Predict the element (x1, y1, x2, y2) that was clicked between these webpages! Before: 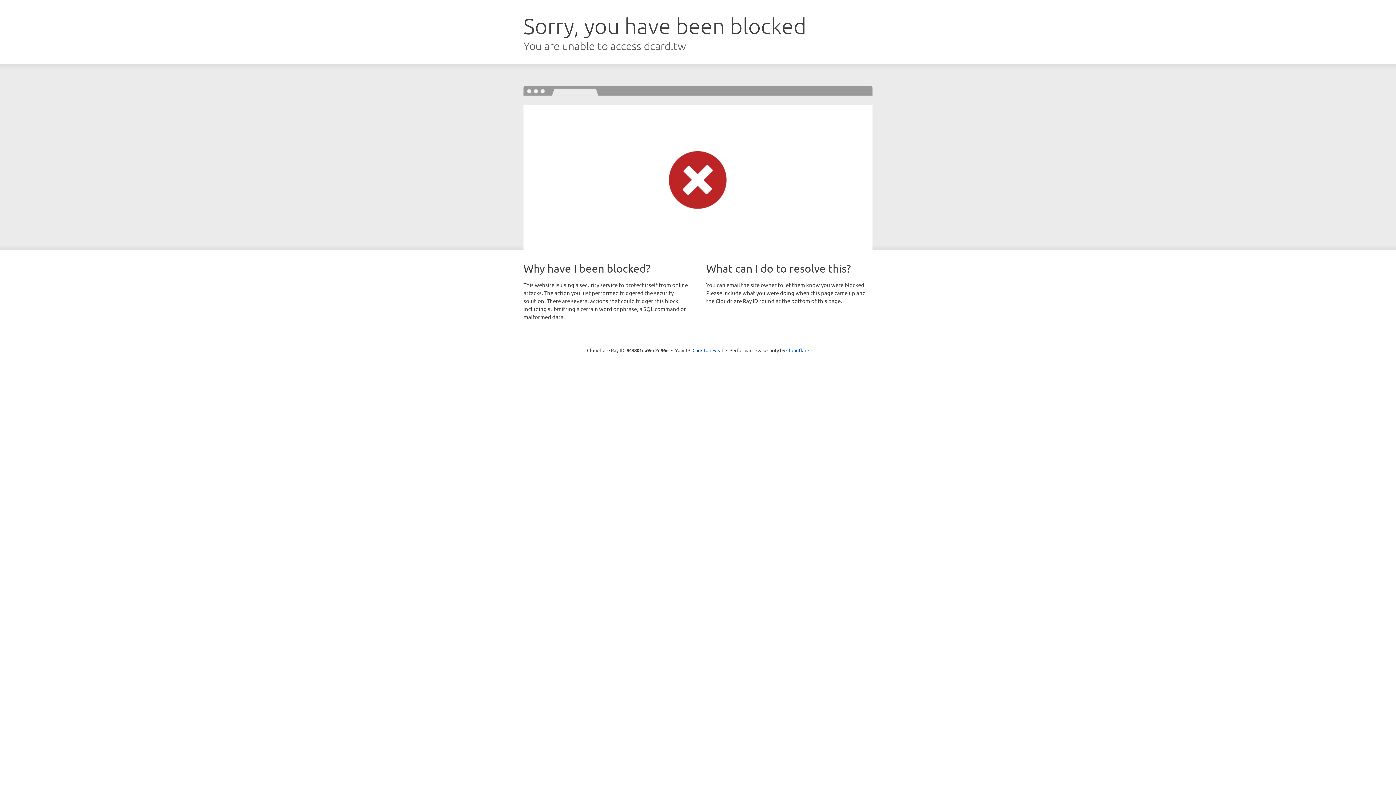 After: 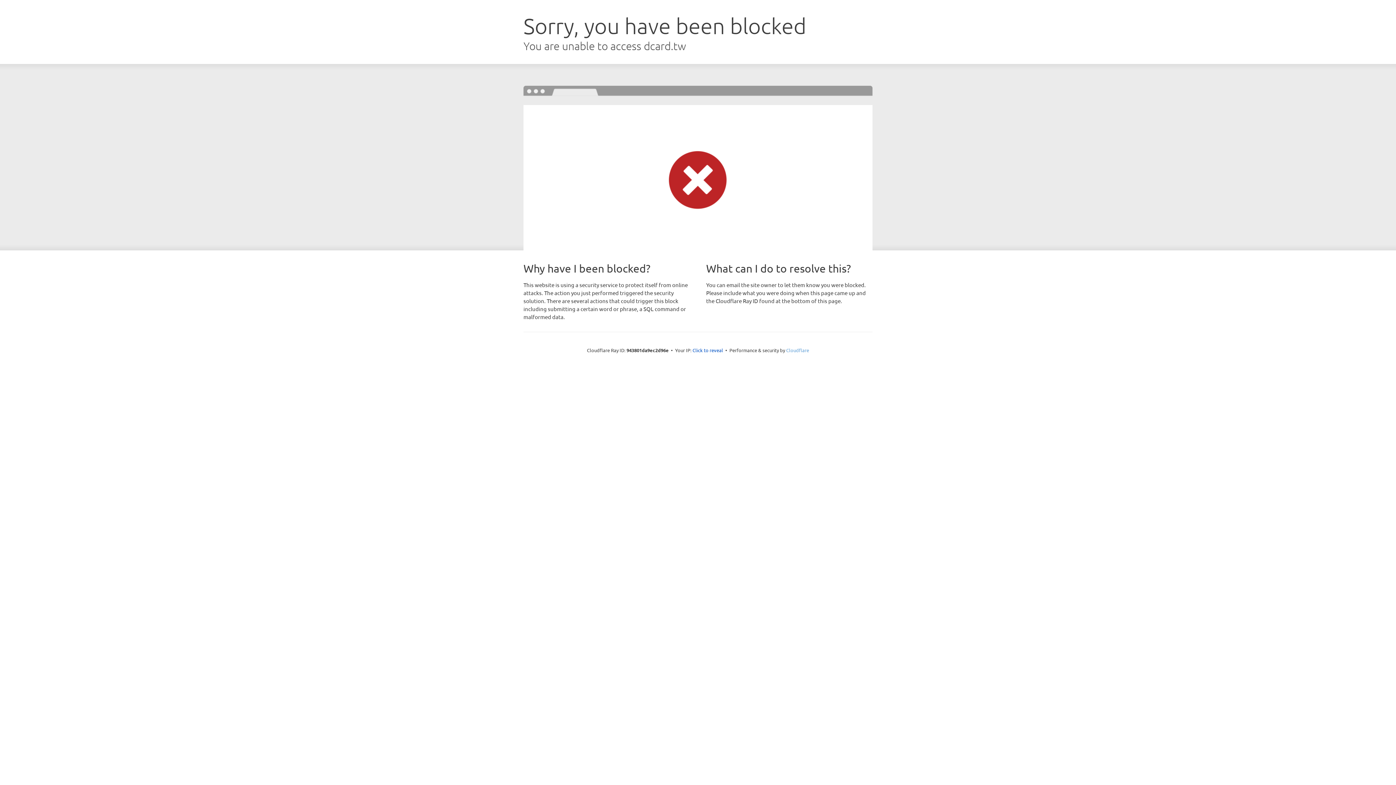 Action: bbox: (786, 347, 809, 353) label: Cloudflare